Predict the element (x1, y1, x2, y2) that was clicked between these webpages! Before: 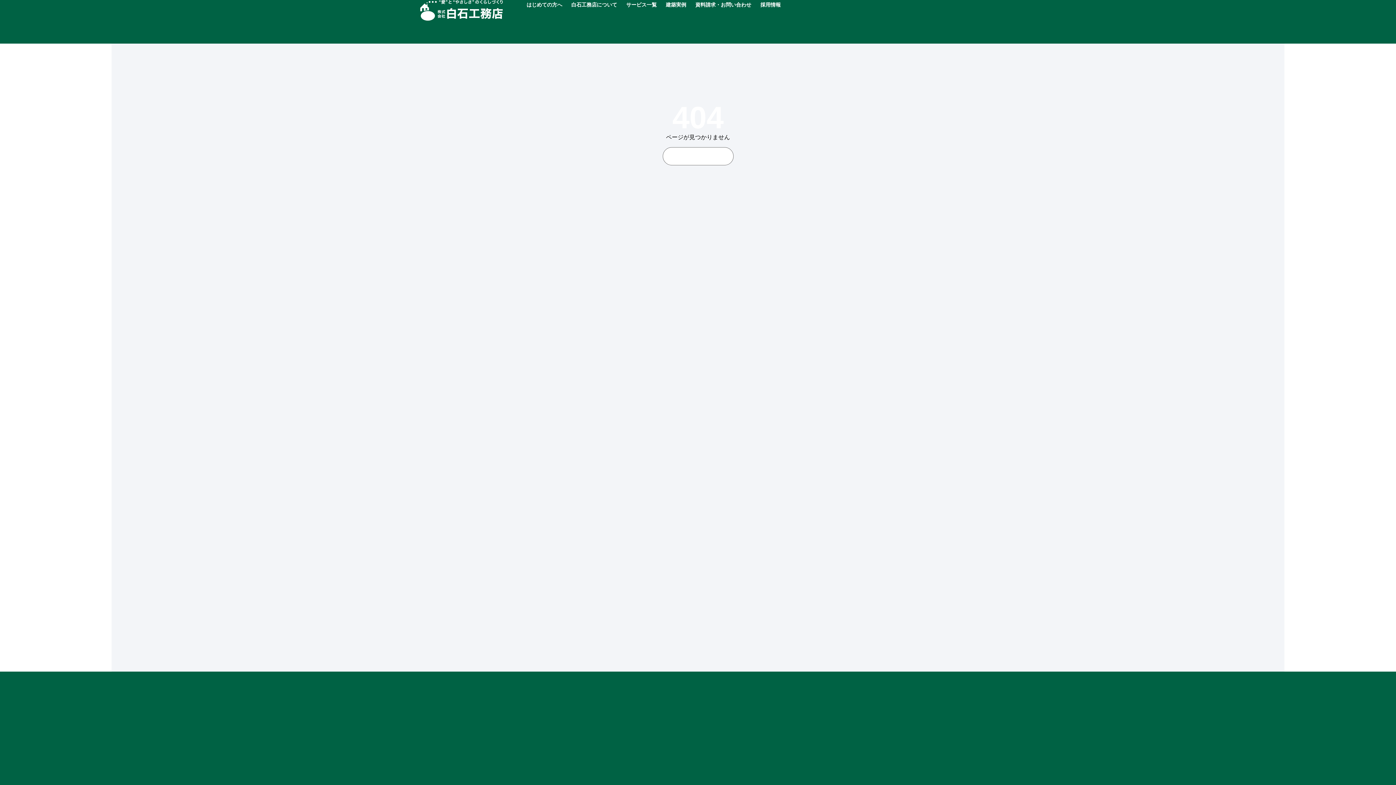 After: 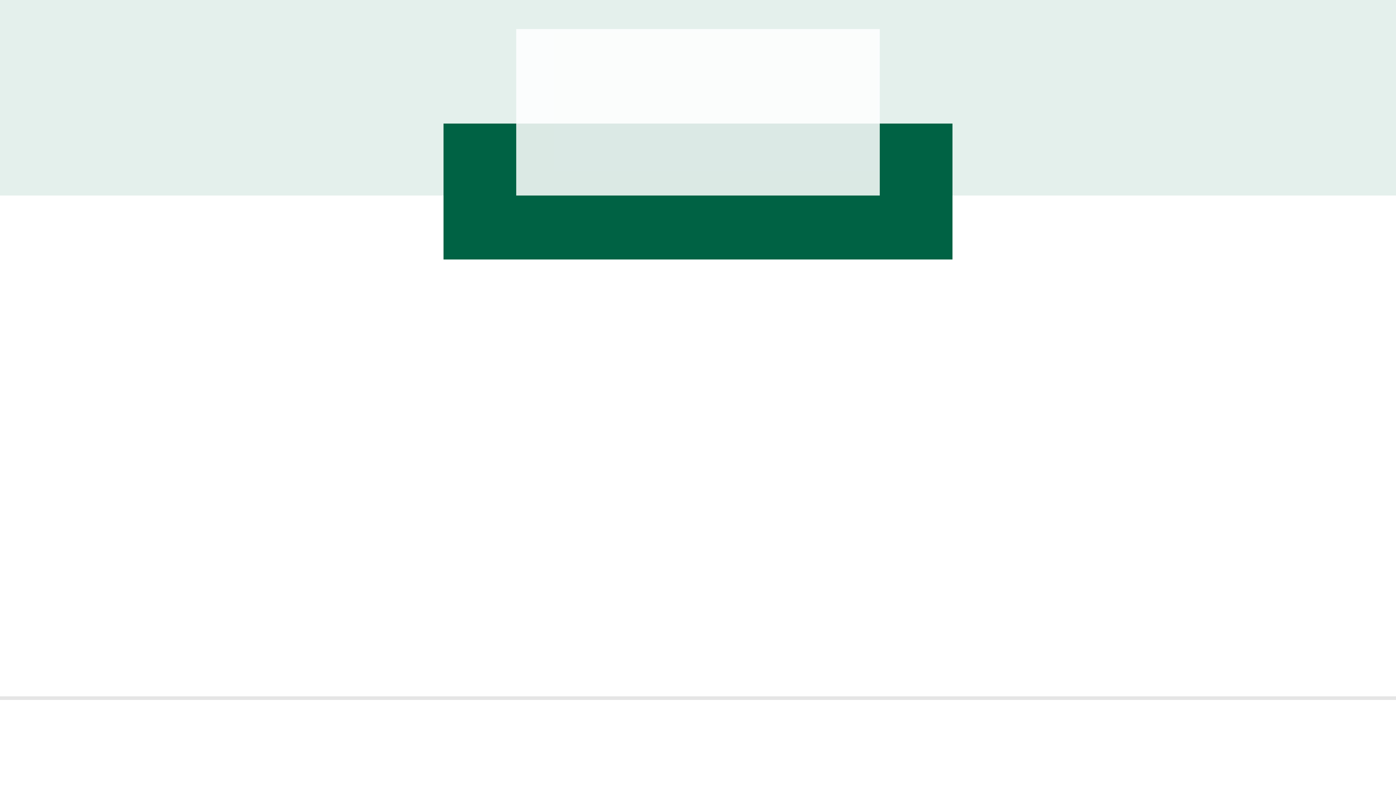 Action: bbox: (571, 0, 617, 9) label: 白石工務店について